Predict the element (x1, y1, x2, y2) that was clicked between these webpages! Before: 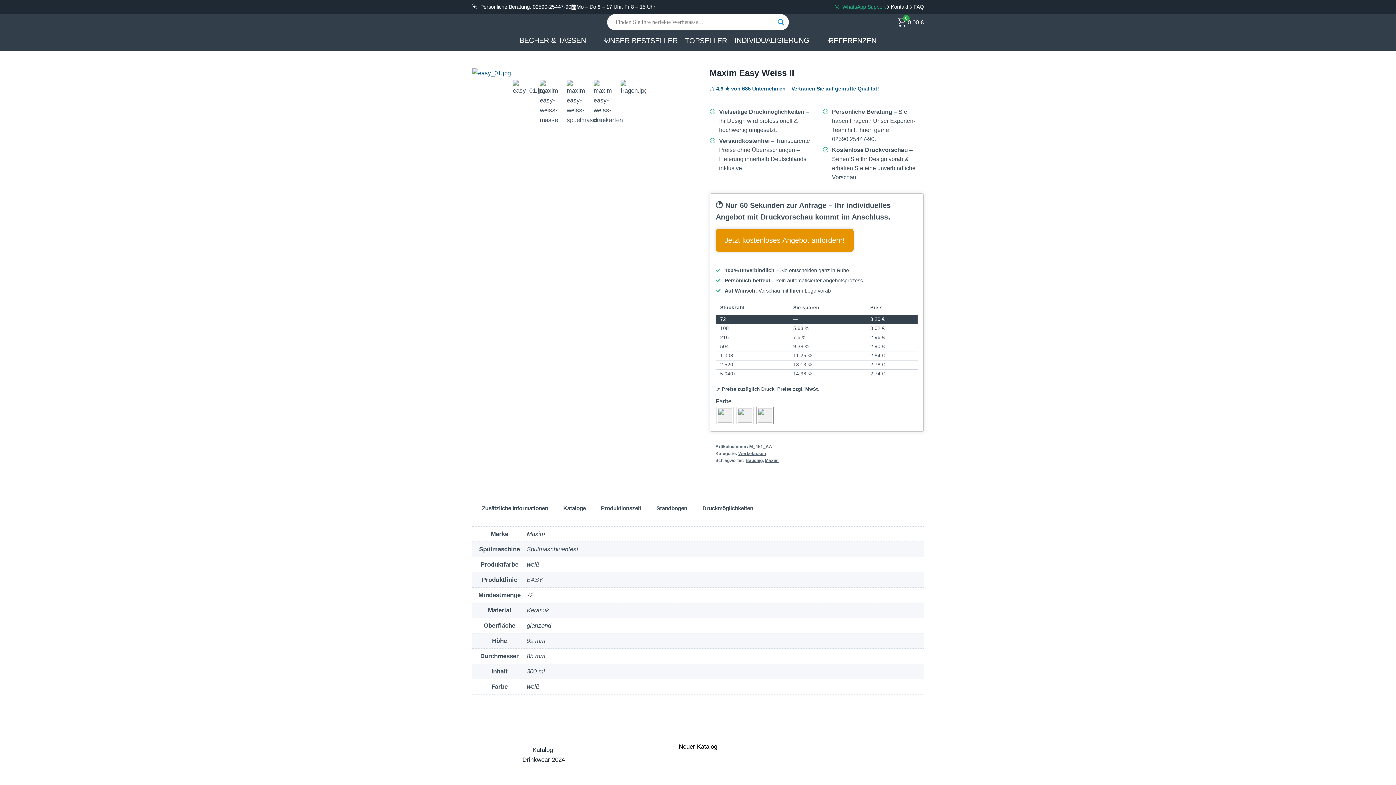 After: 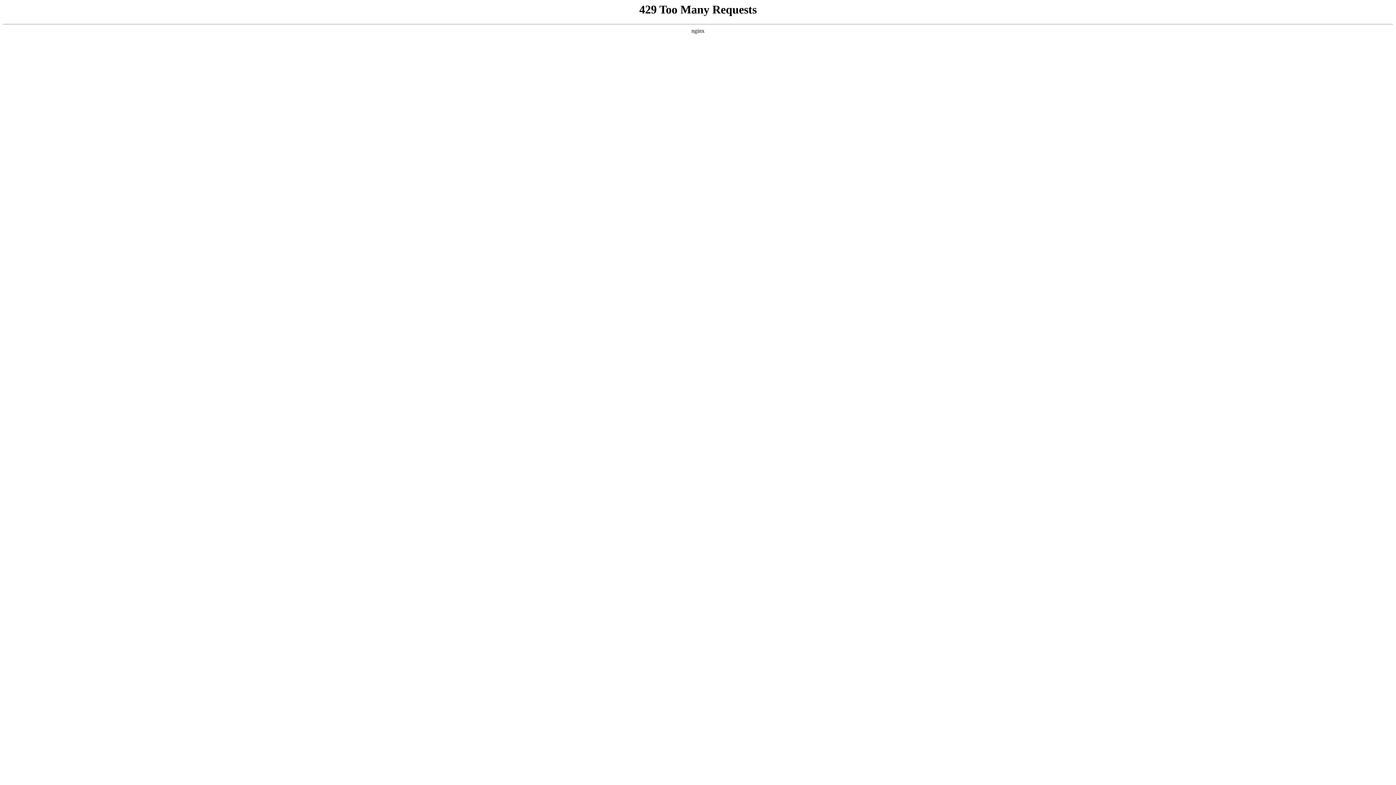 Action: bbox: (681, 30, 730, 50) label: TOPSELLER